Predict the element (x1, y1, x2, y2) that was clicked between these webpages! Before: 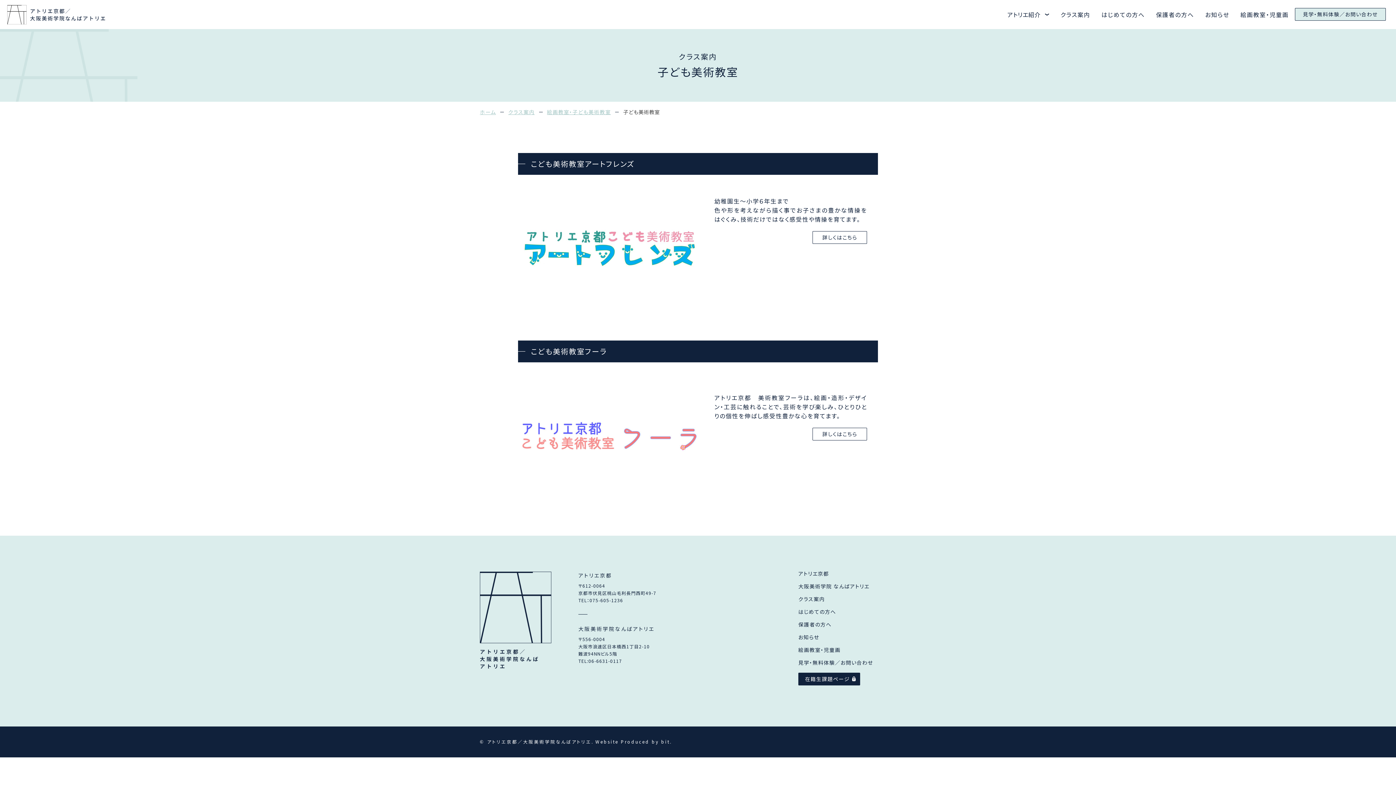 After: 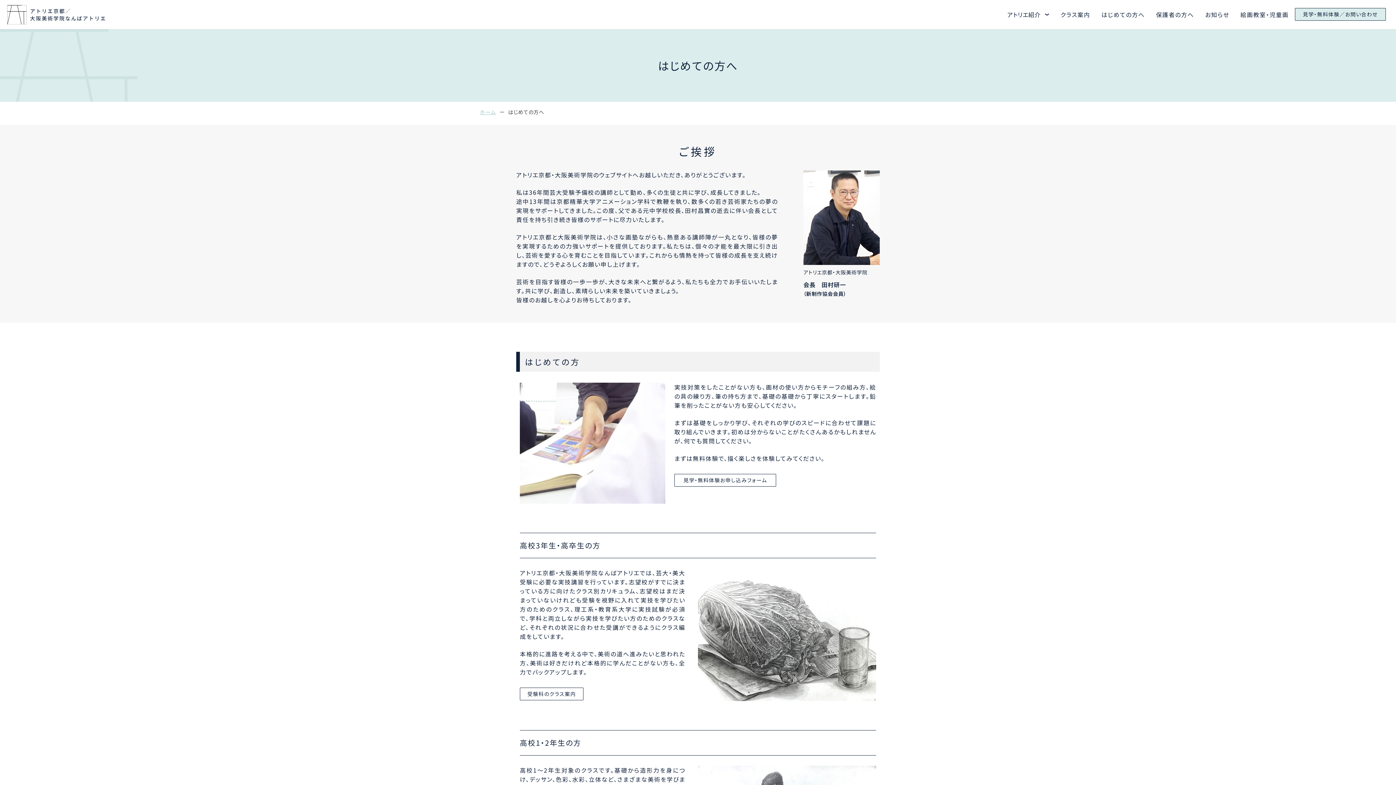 Action: bbox: (1101, 10, 1145, 18) label: はじめての方へ